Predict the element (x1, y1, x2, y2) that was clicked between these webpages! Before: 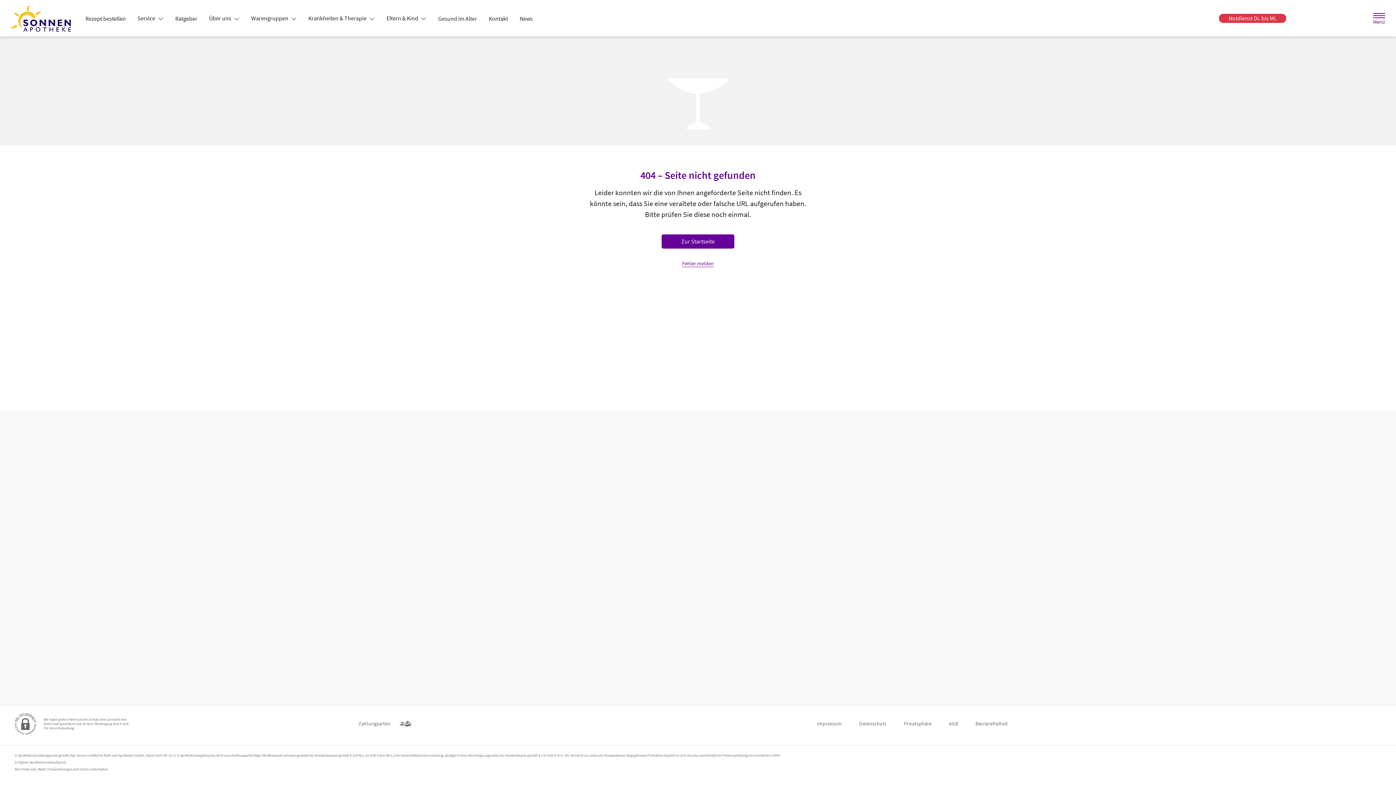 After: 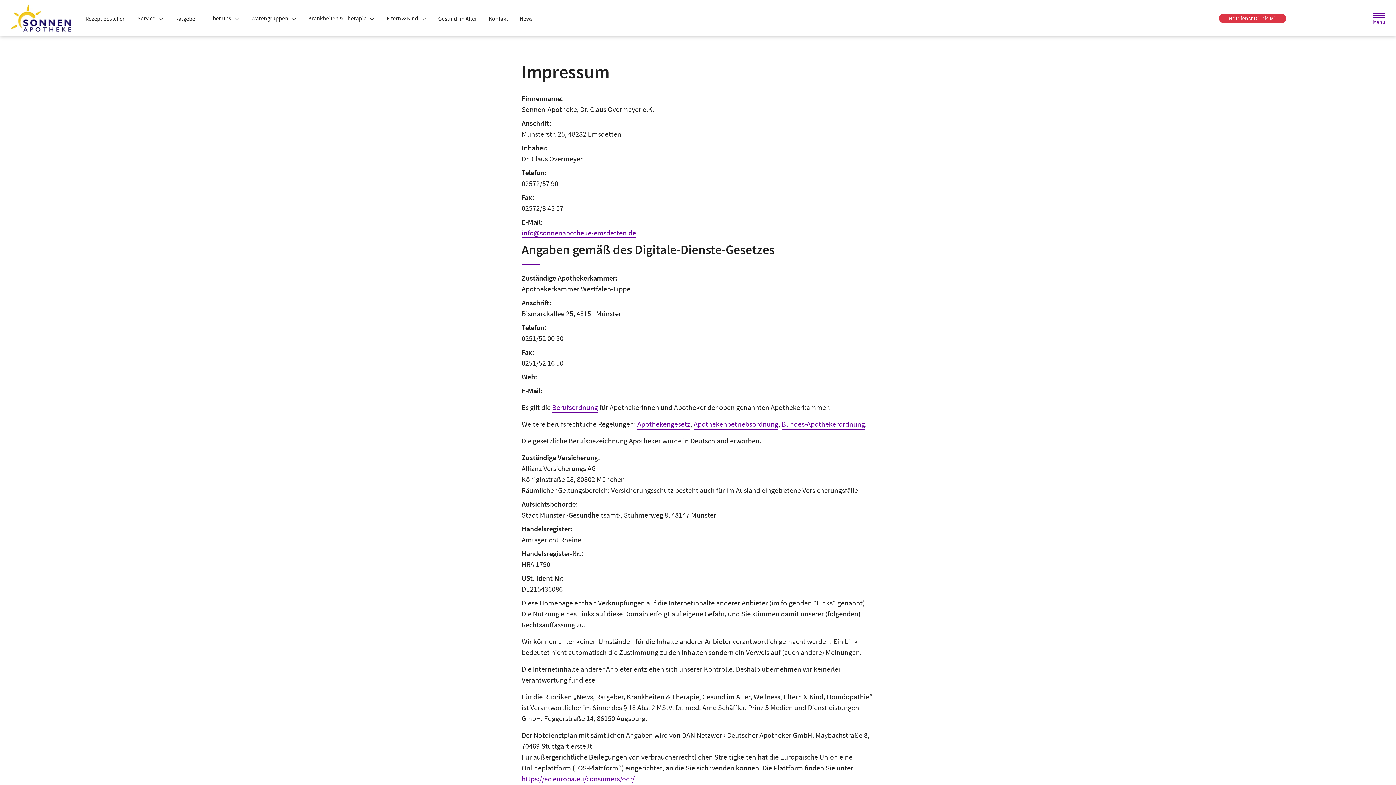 Action: label: Impressum bbox: (817, 717, 841, 730)